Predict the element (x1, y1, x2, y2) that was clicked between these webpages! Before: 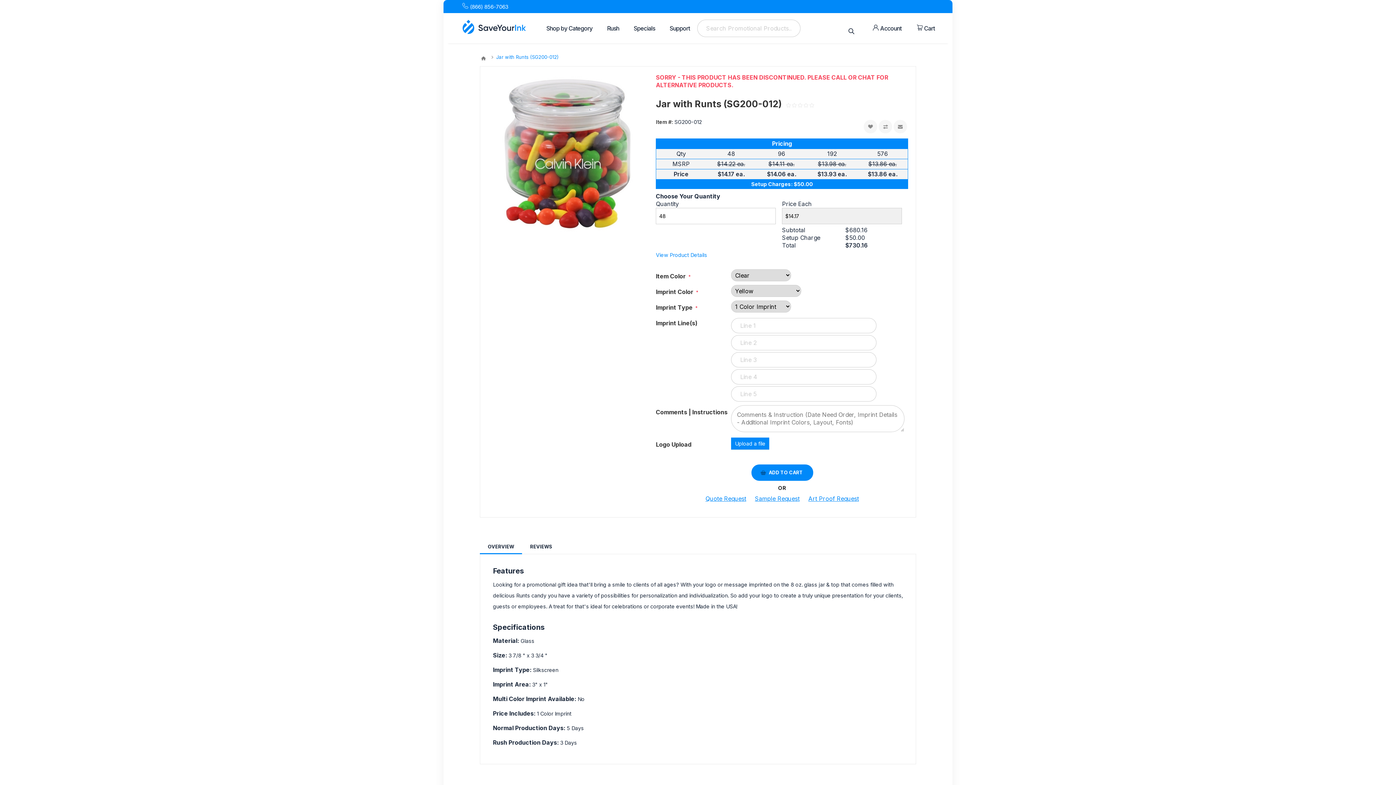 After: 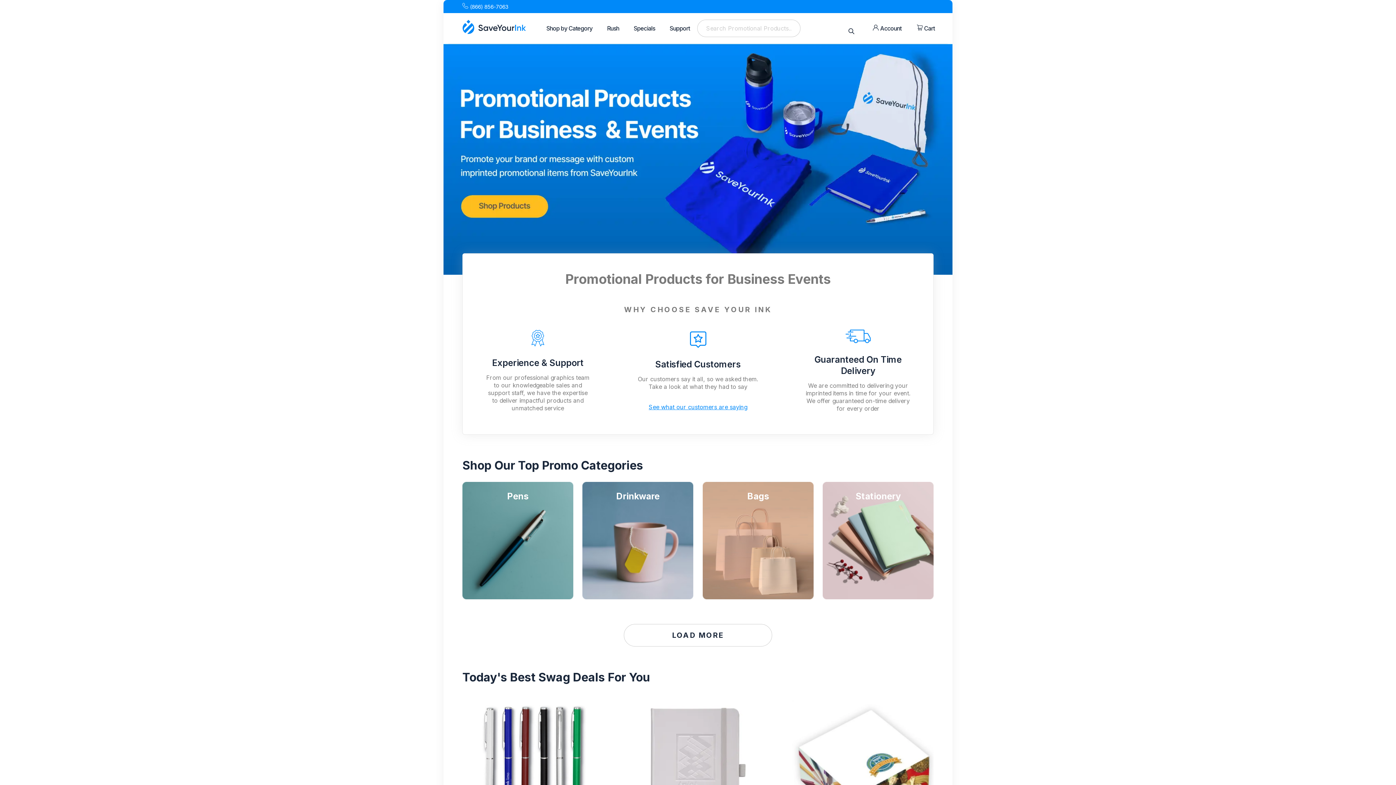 Action: bbox: (893, 120, 907, 133) label: Email a friend